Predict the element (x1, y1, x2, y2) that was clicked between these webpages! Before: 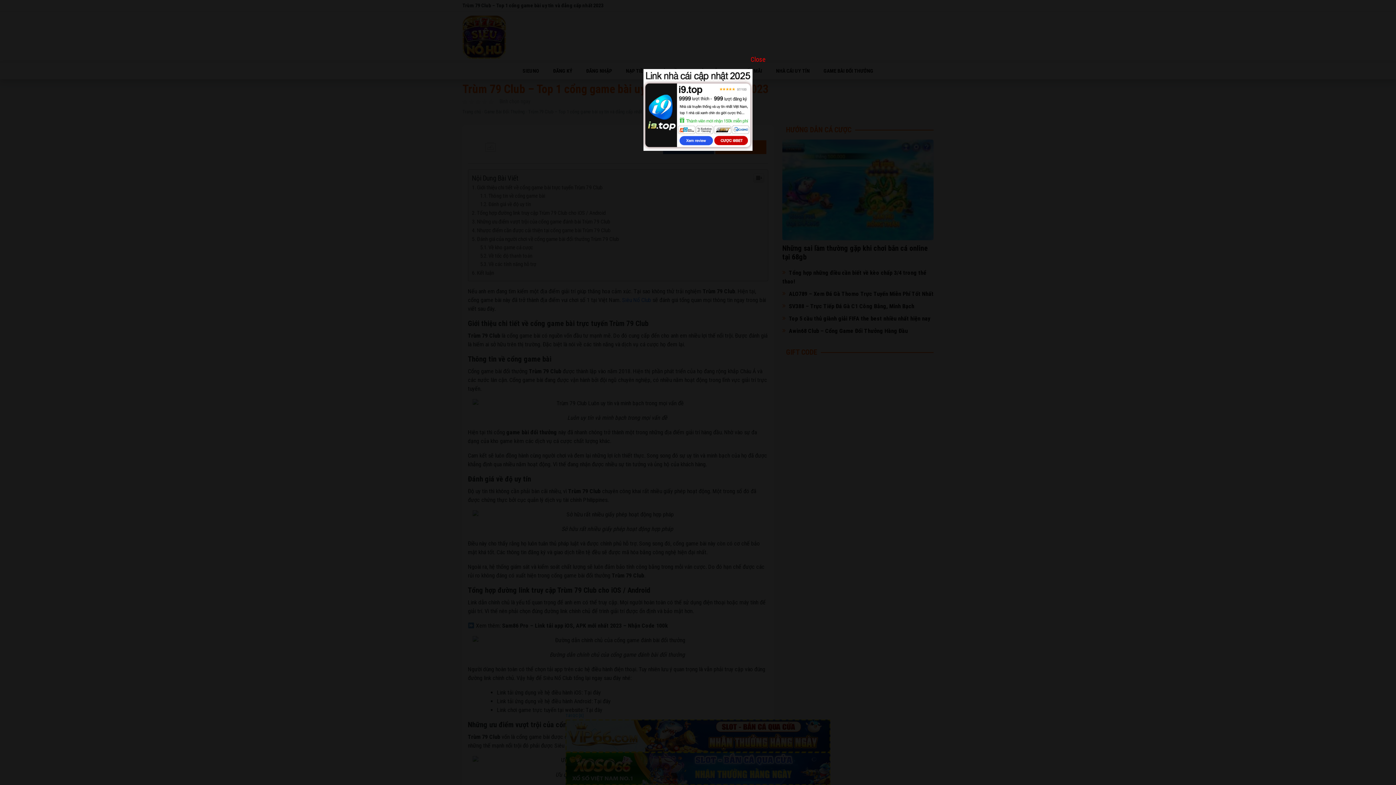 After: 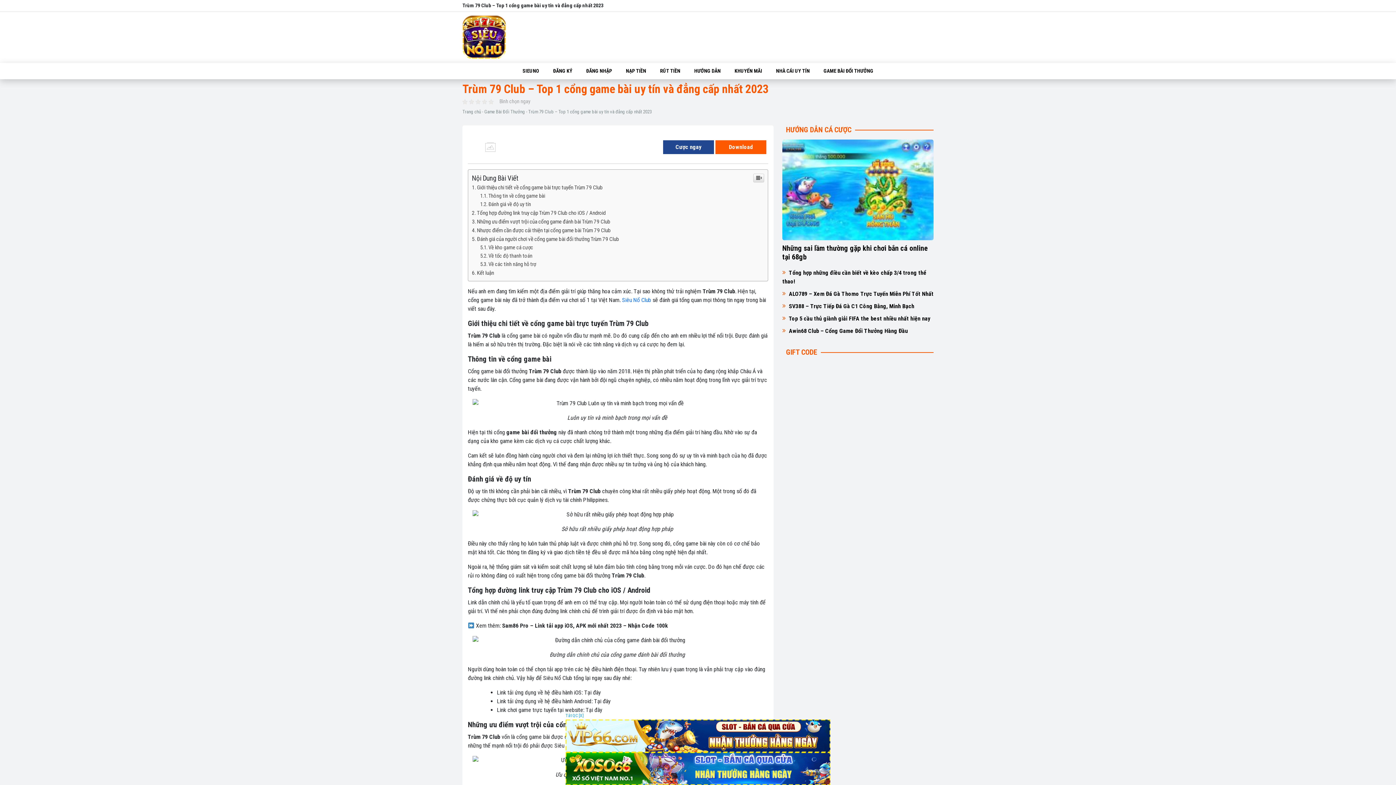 Action: label: Close bbox: (750, 54, 765, 64)